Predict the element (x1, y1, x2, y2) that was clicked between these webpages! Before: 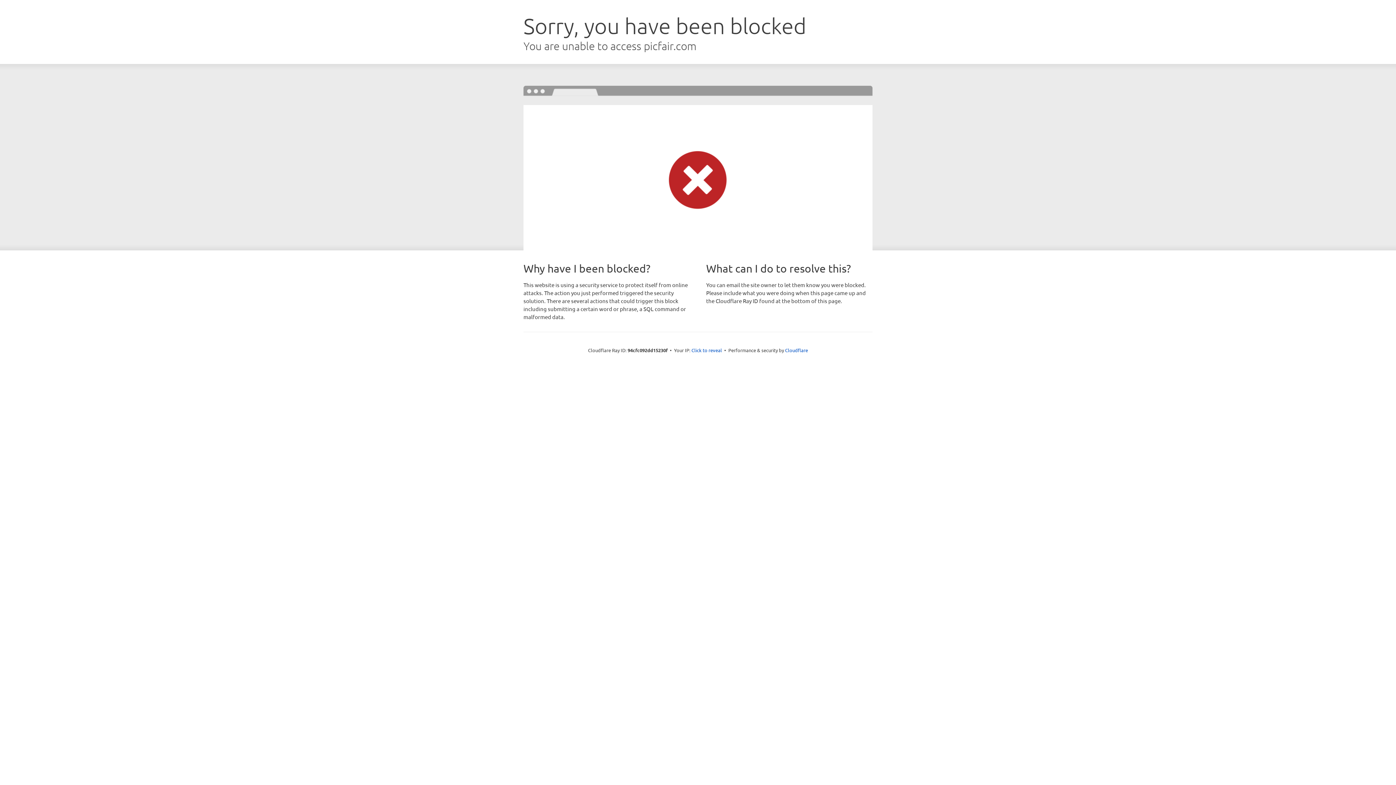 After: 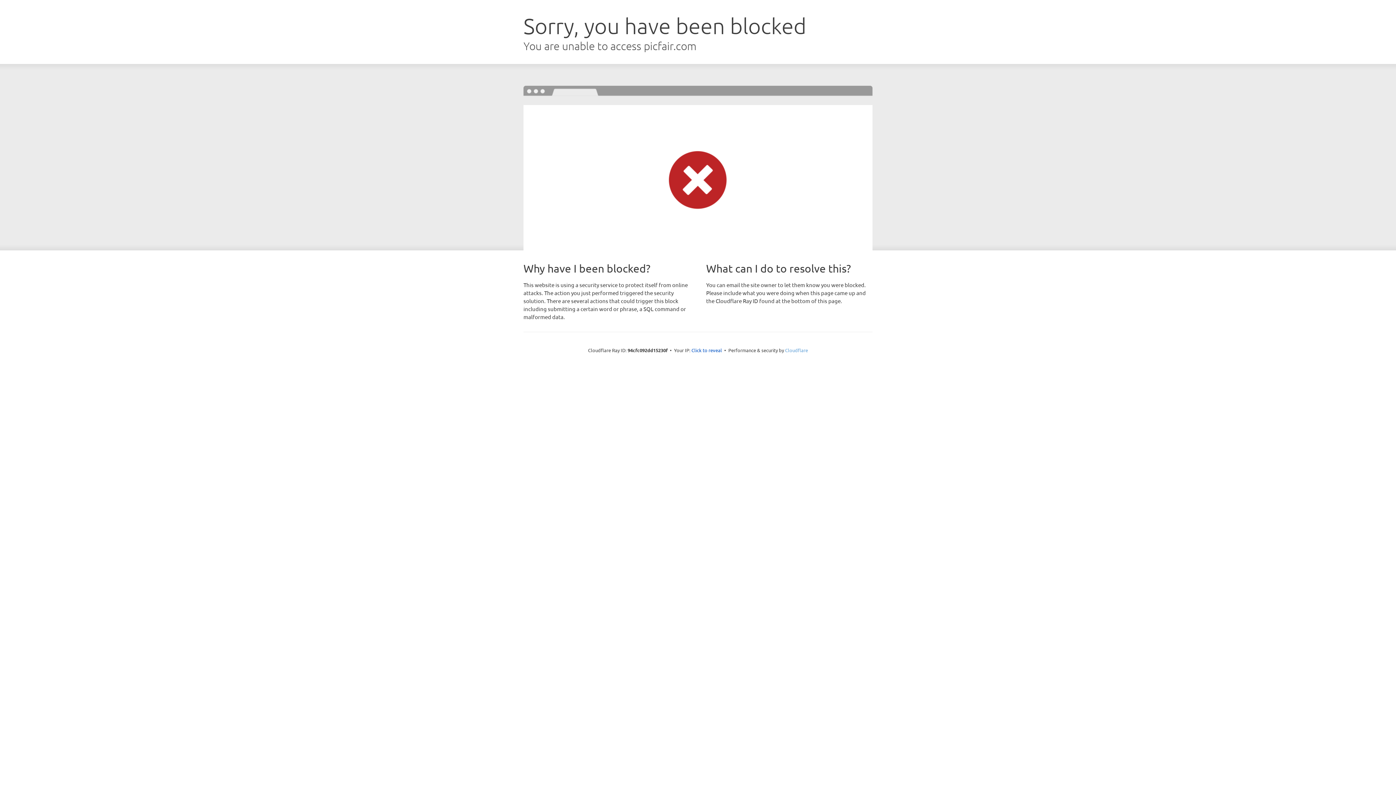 Action: bbox: (785, 347, 808, 353) label: Cloudflare